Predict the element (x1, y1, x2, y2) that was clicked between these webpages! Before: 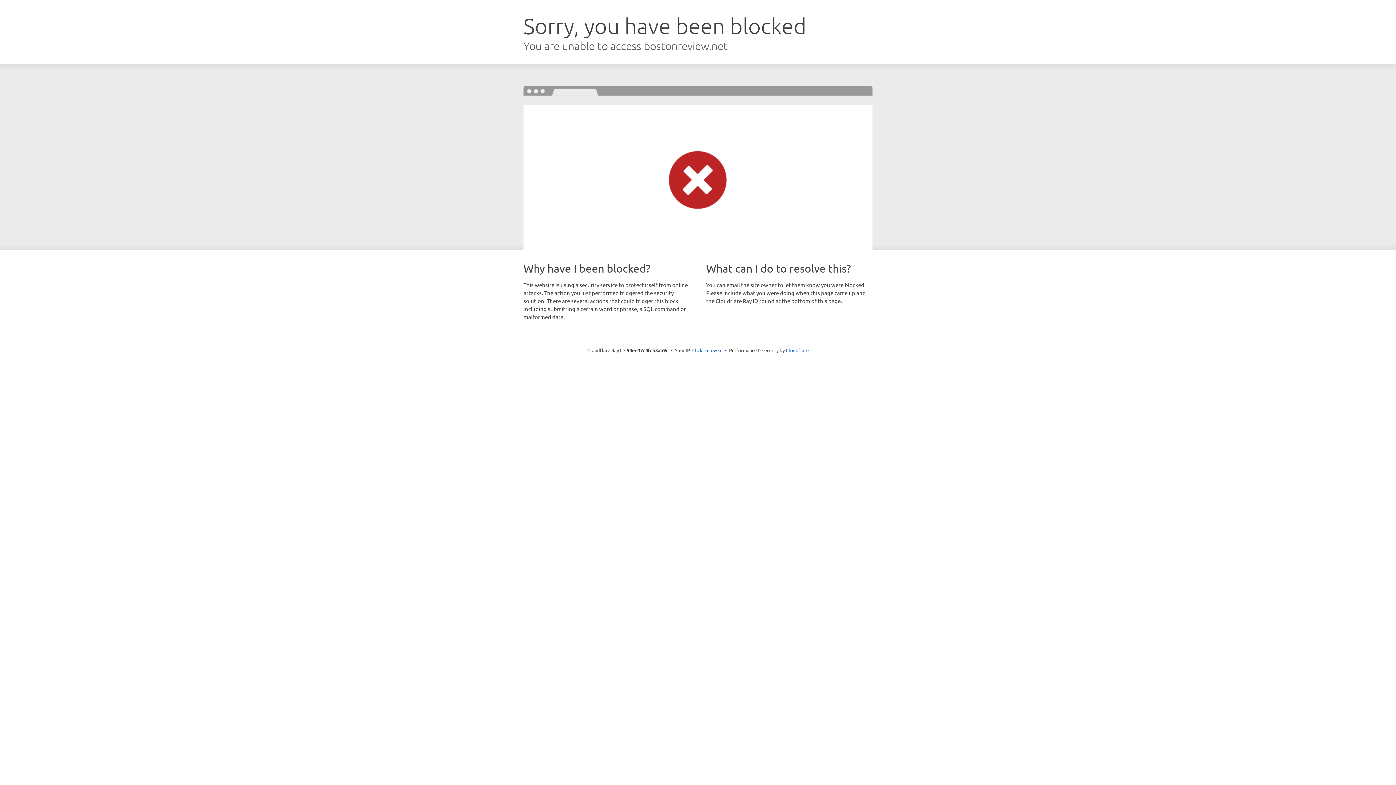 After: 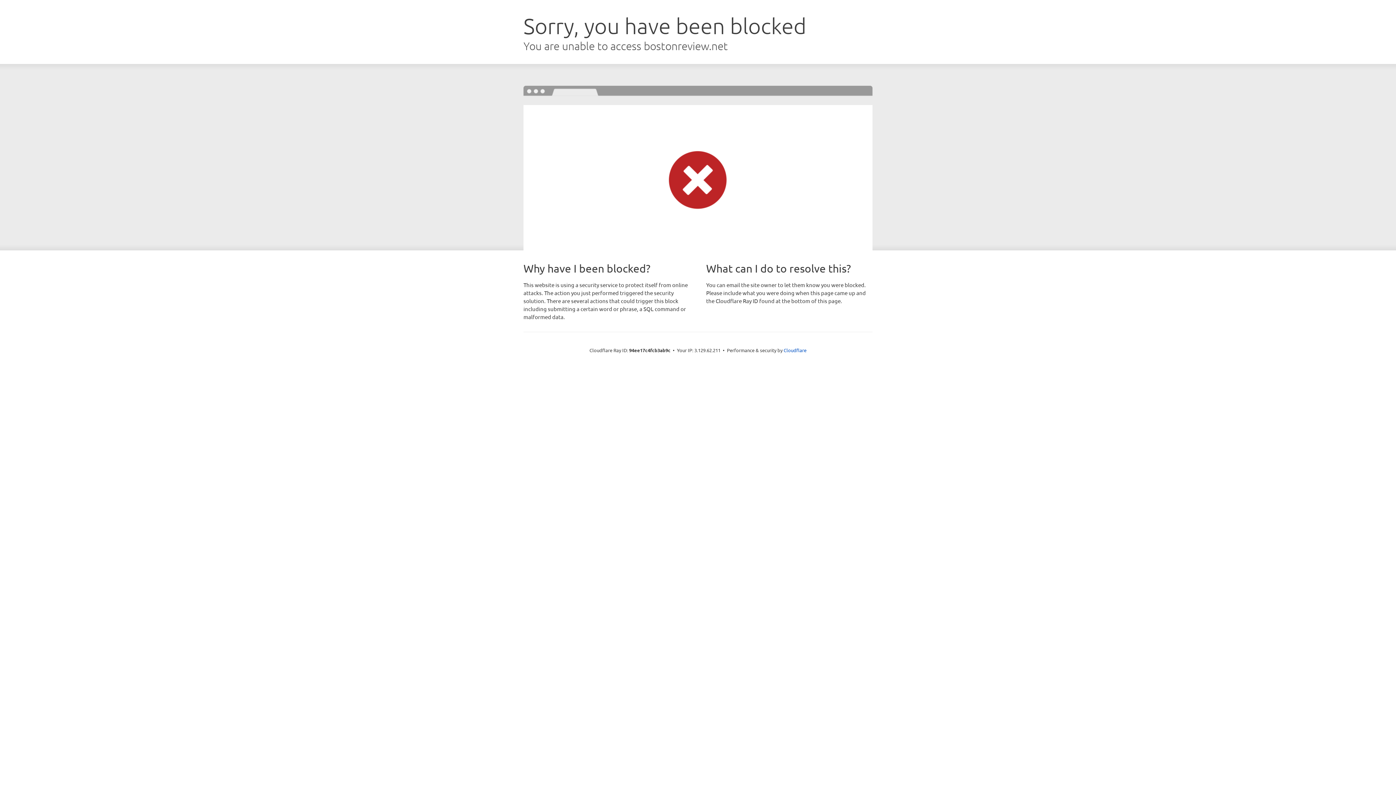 Action: label: Click to reveal bbox: (692, 346, 722, 353)